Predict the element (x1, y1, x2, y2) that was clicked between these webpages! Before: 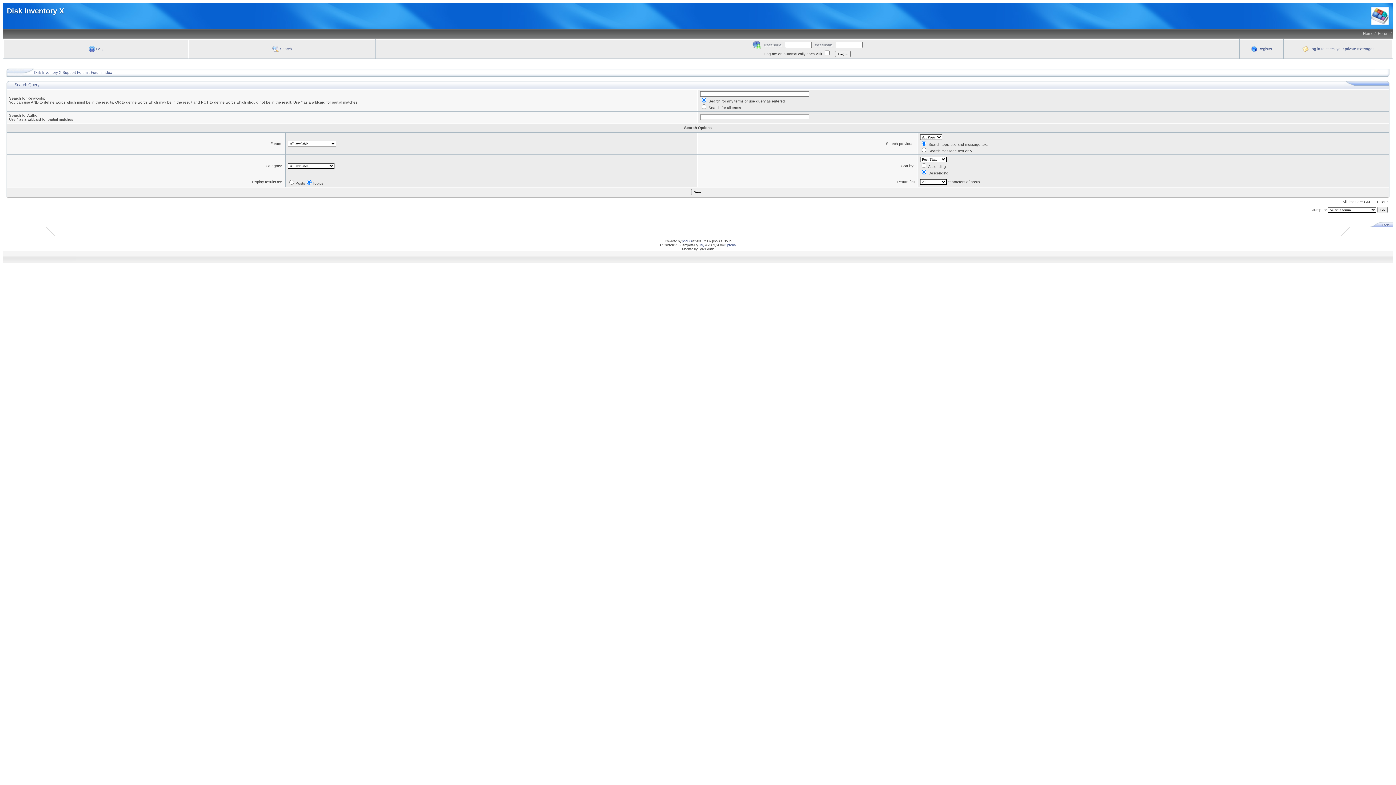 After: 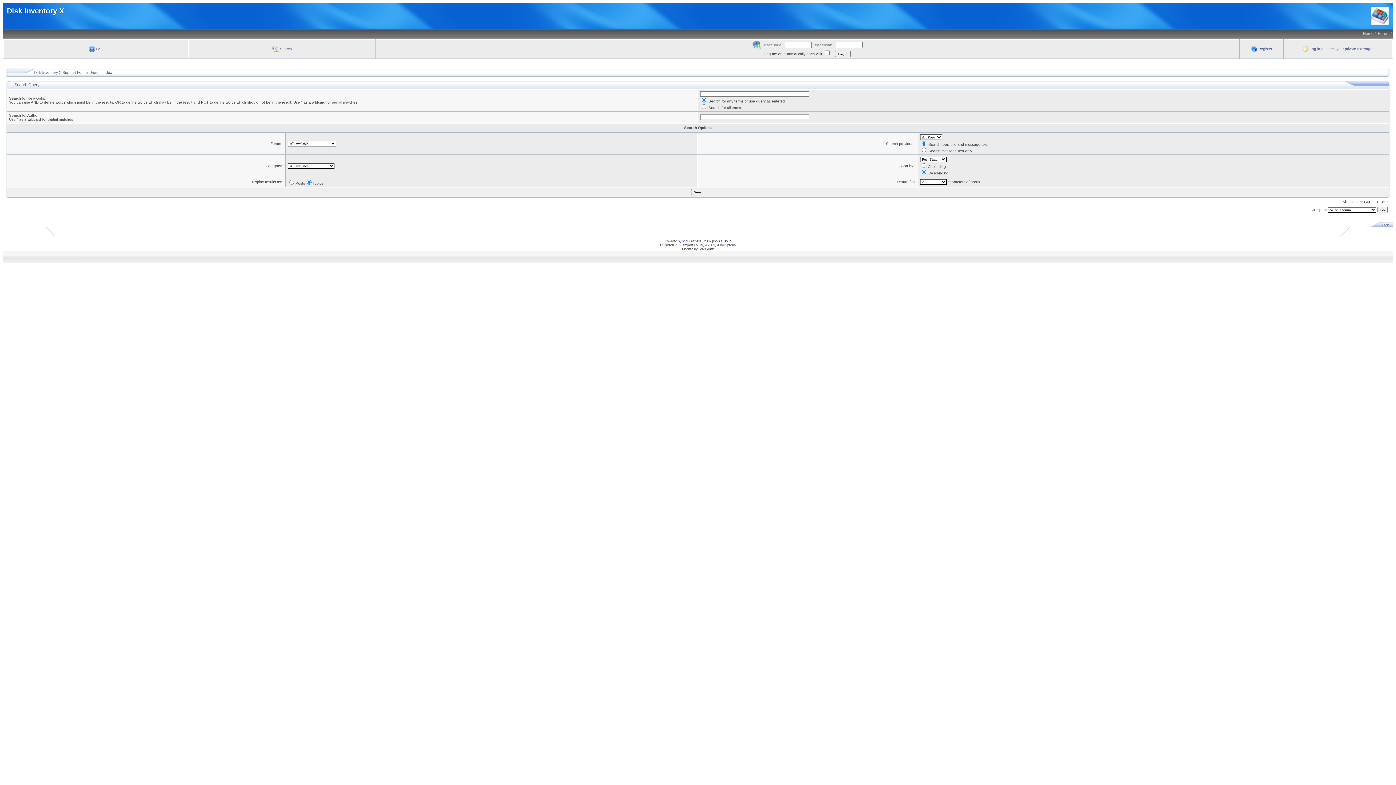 Action: label:  Search bbox: (272, 46, 292, 50)